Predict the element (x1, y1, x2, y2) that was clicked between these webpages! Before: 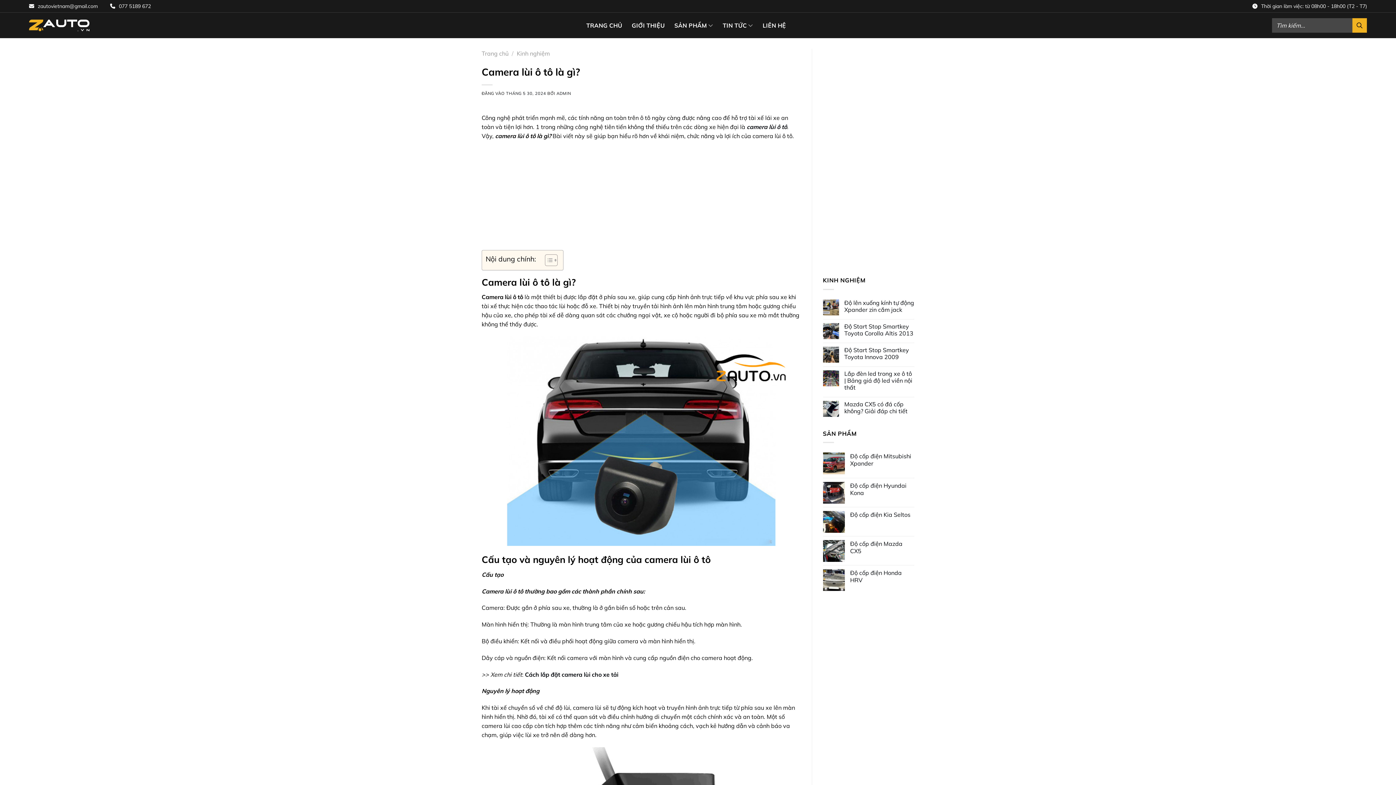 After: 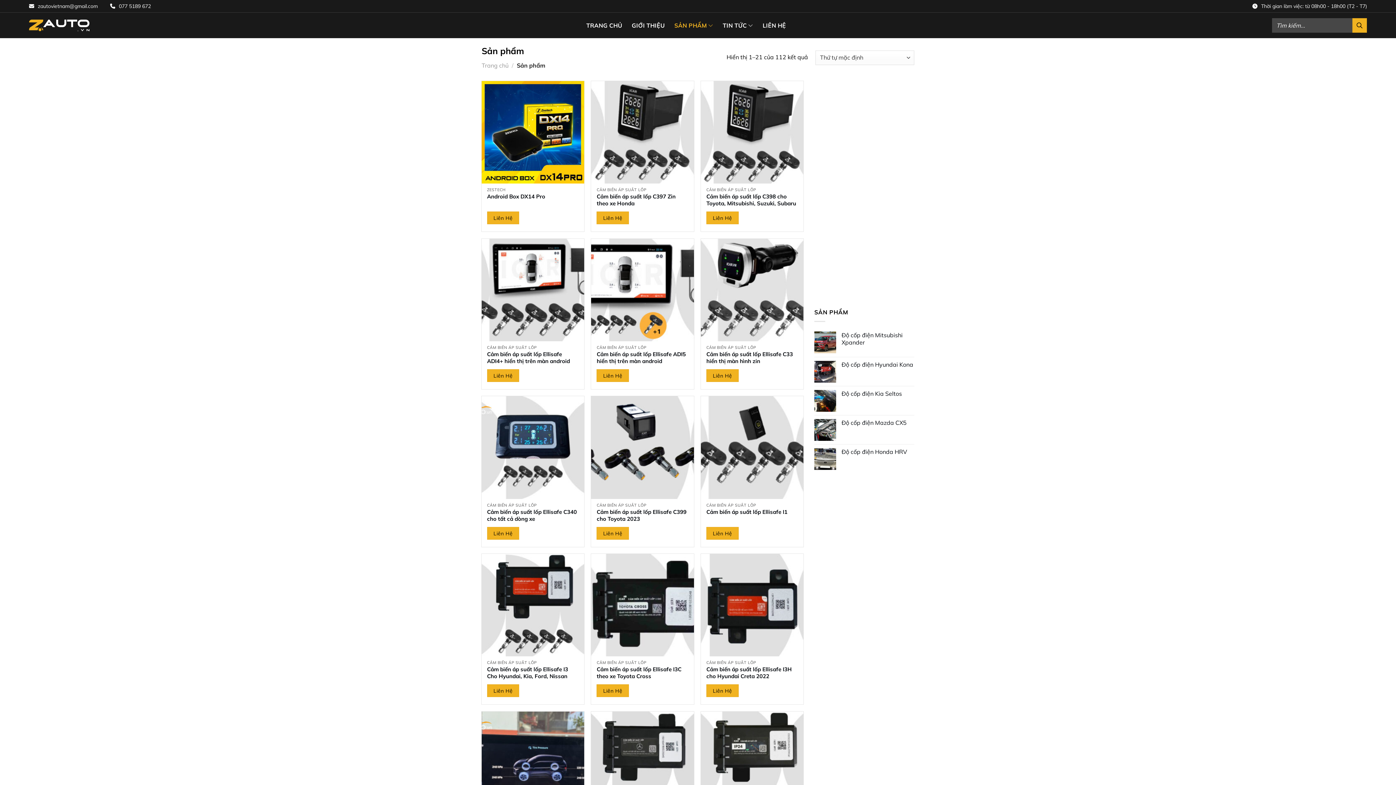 Action: bbox: (674, 18, 713, 32) label: SẢN PHẨM